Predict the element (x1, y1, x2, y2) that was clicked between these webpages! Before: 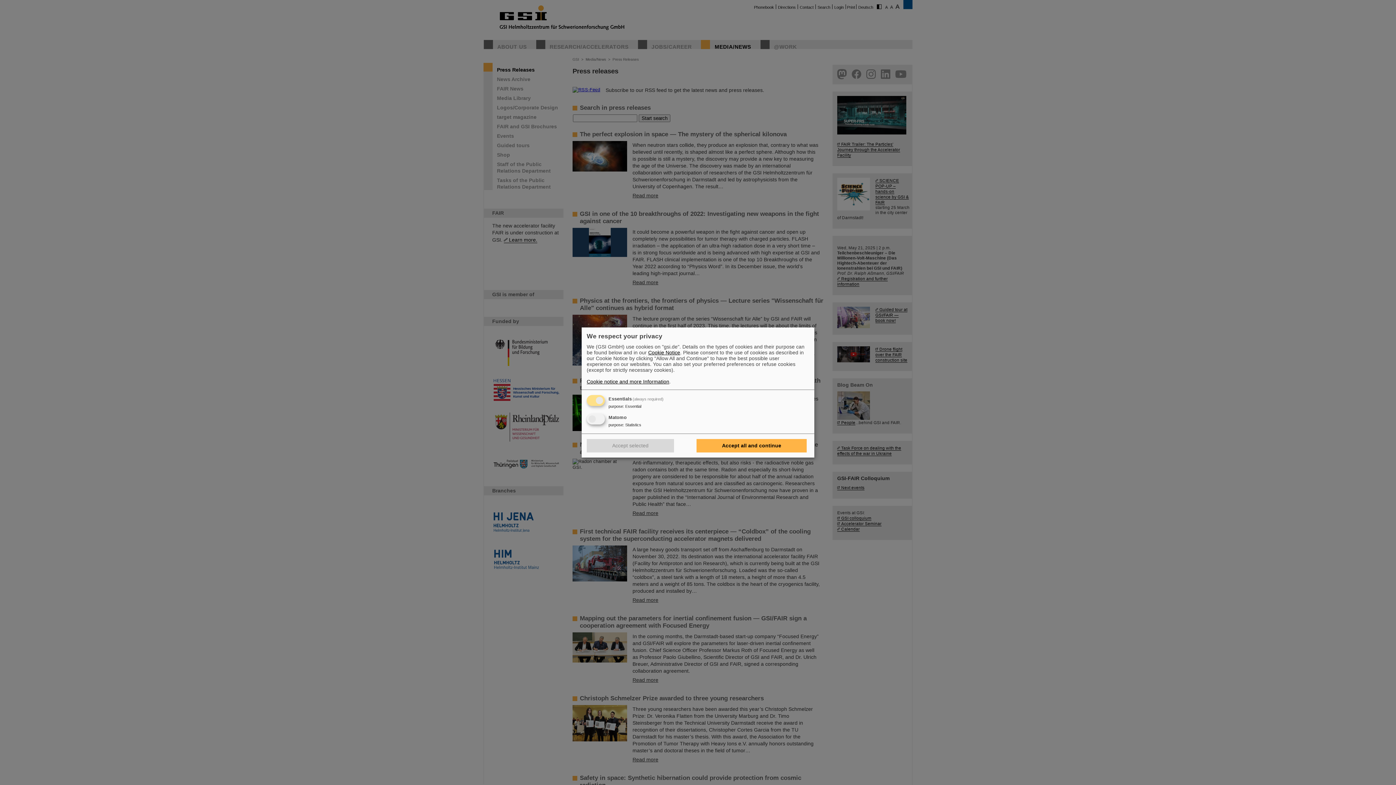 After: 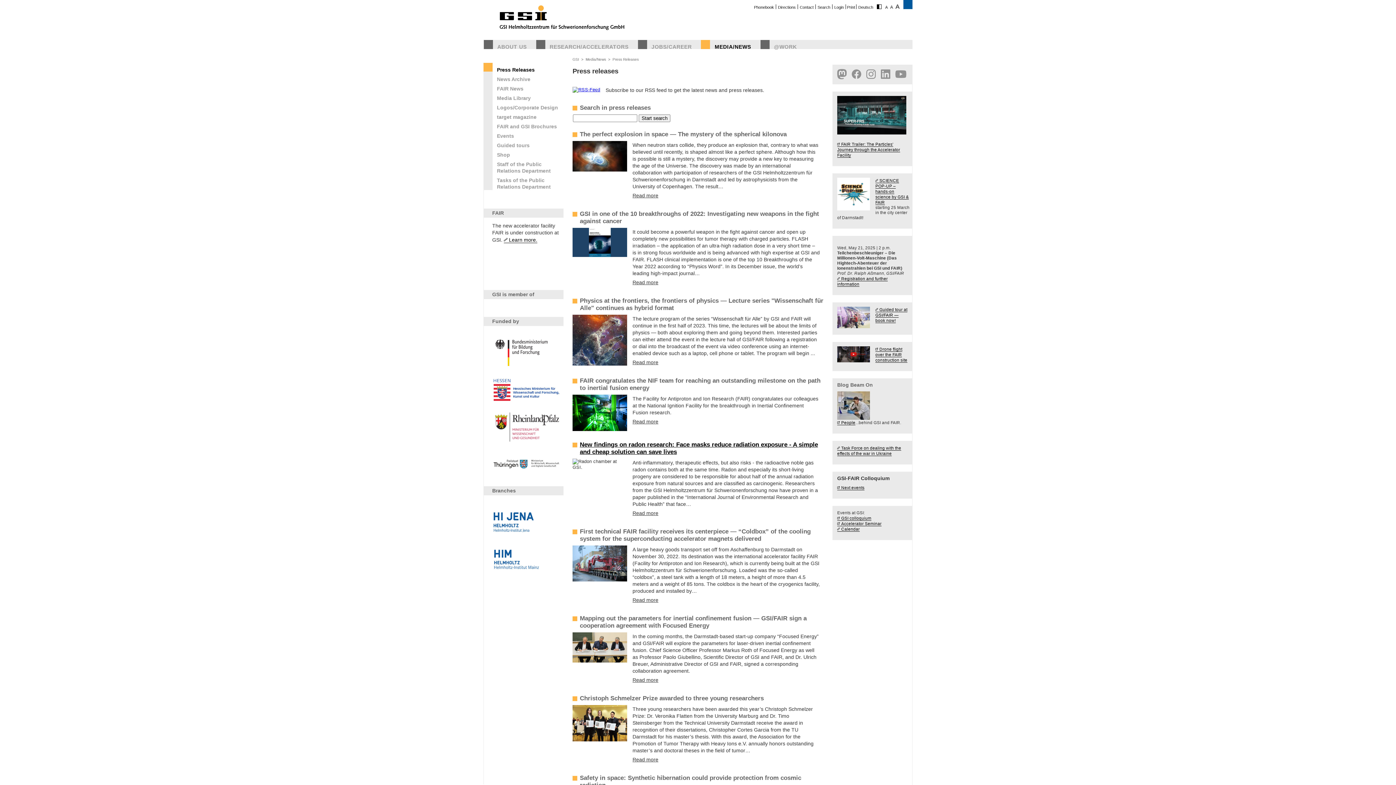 Action: label: Accept selected bbox: (586, 439, 674, 452)